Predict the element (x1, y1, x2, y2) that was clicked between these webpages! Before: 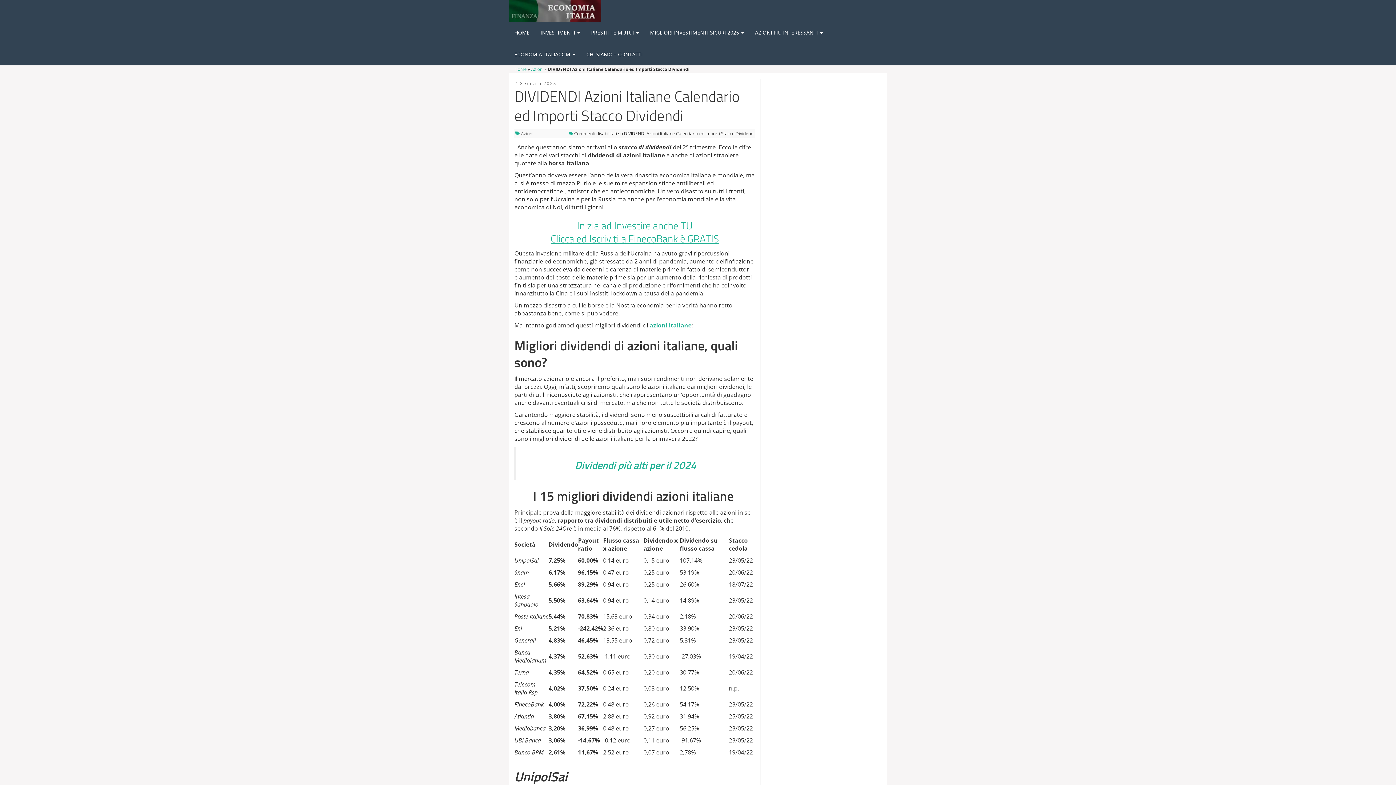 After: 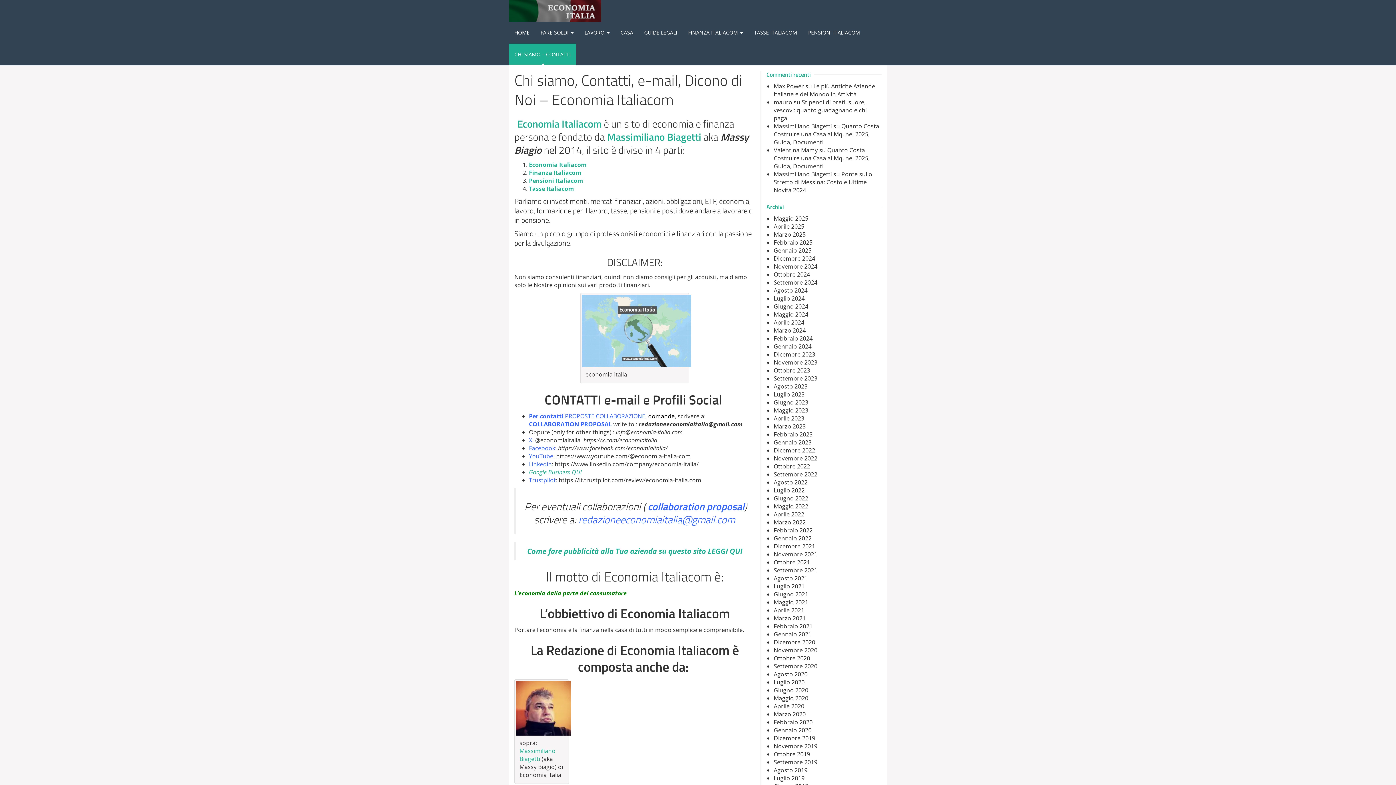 Action: bbox: (581, 43, 648, 65) label: CHI SIAMO – CONTATTI